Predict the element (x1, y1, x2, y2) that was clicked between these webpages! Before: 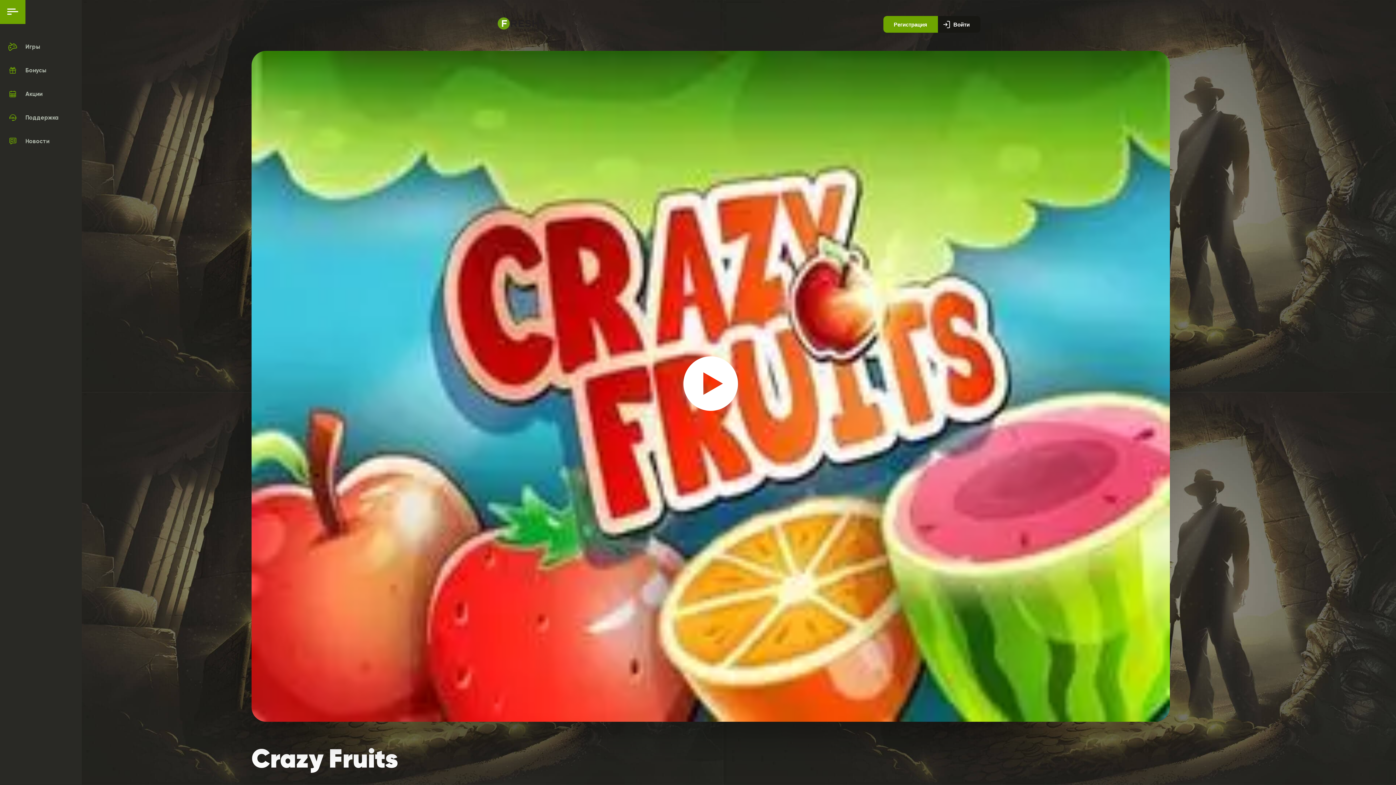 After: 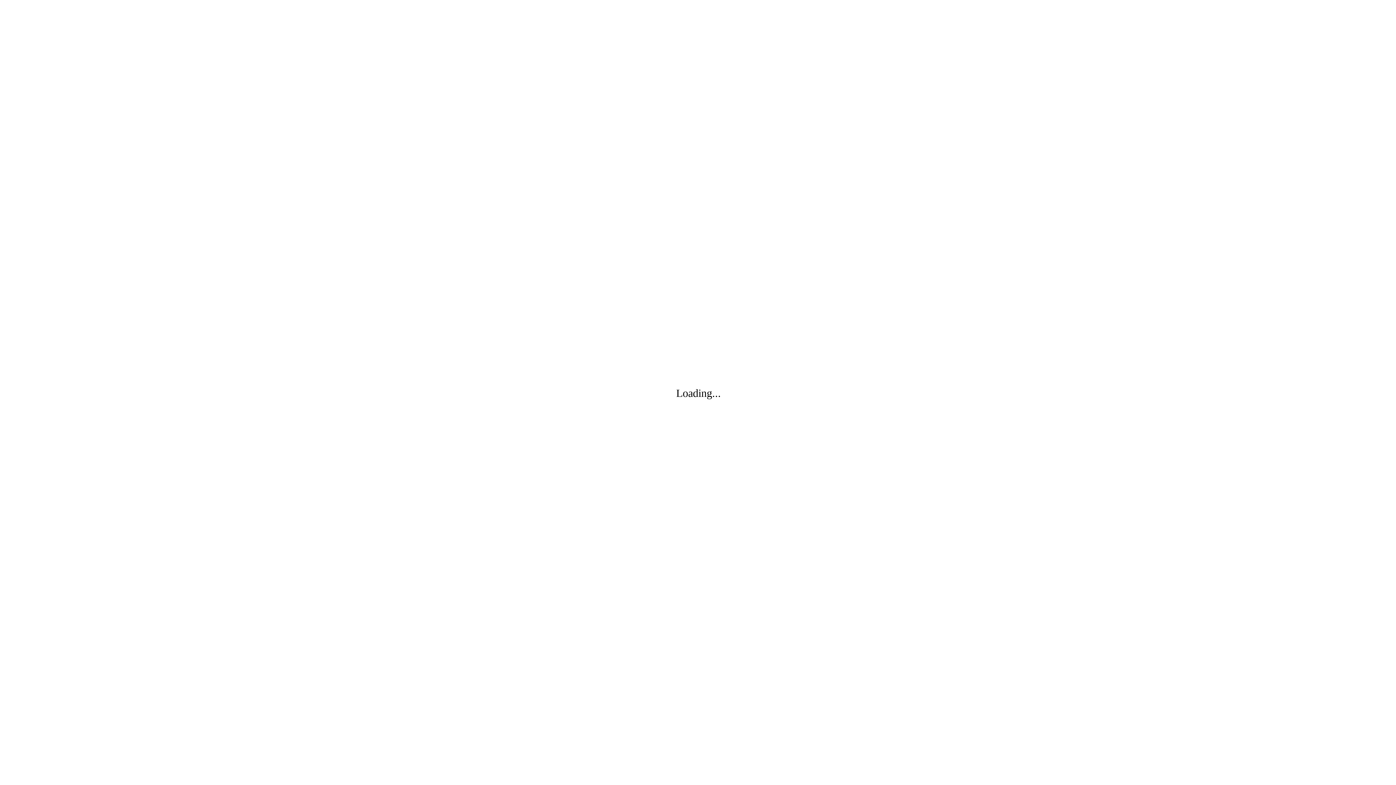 Action: bbox: (0, 129, 81, 153) label: Новости